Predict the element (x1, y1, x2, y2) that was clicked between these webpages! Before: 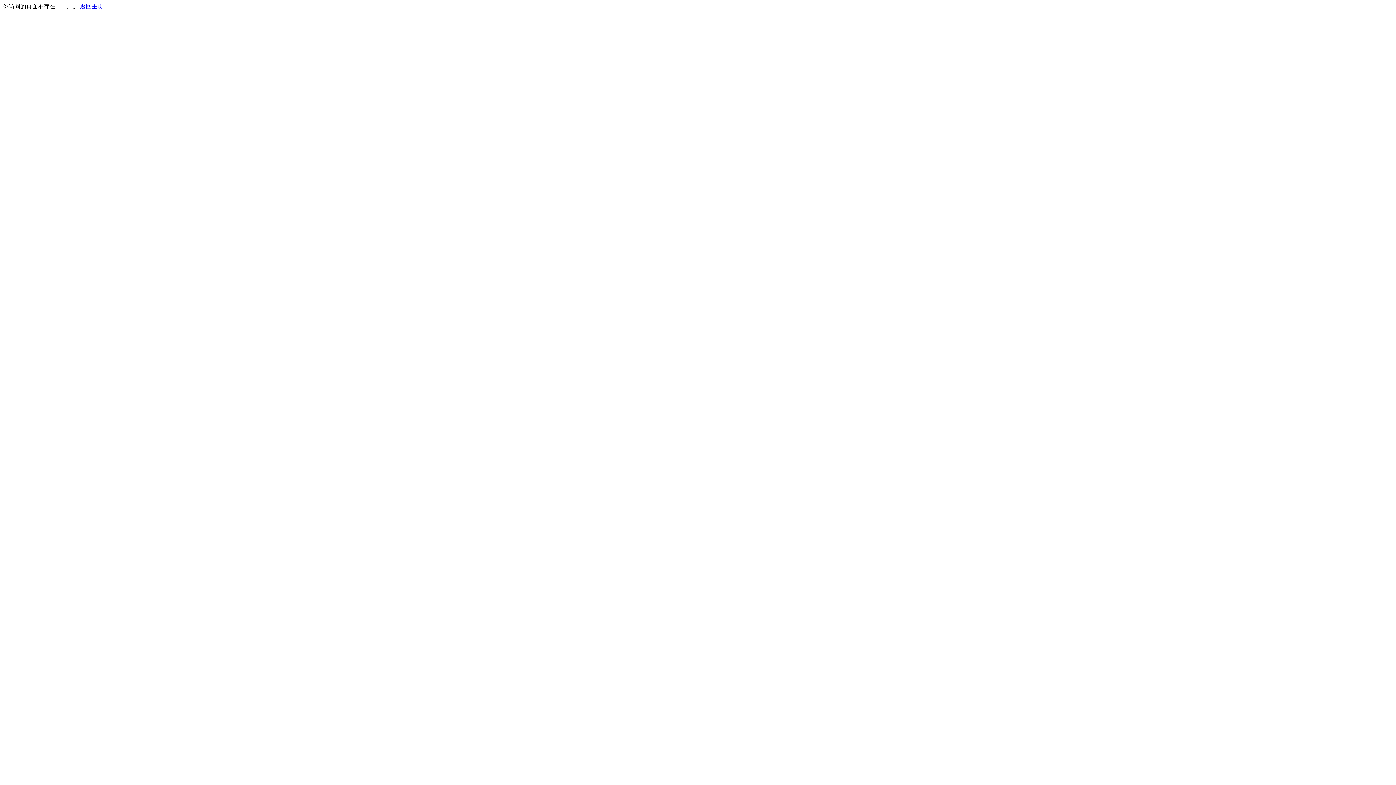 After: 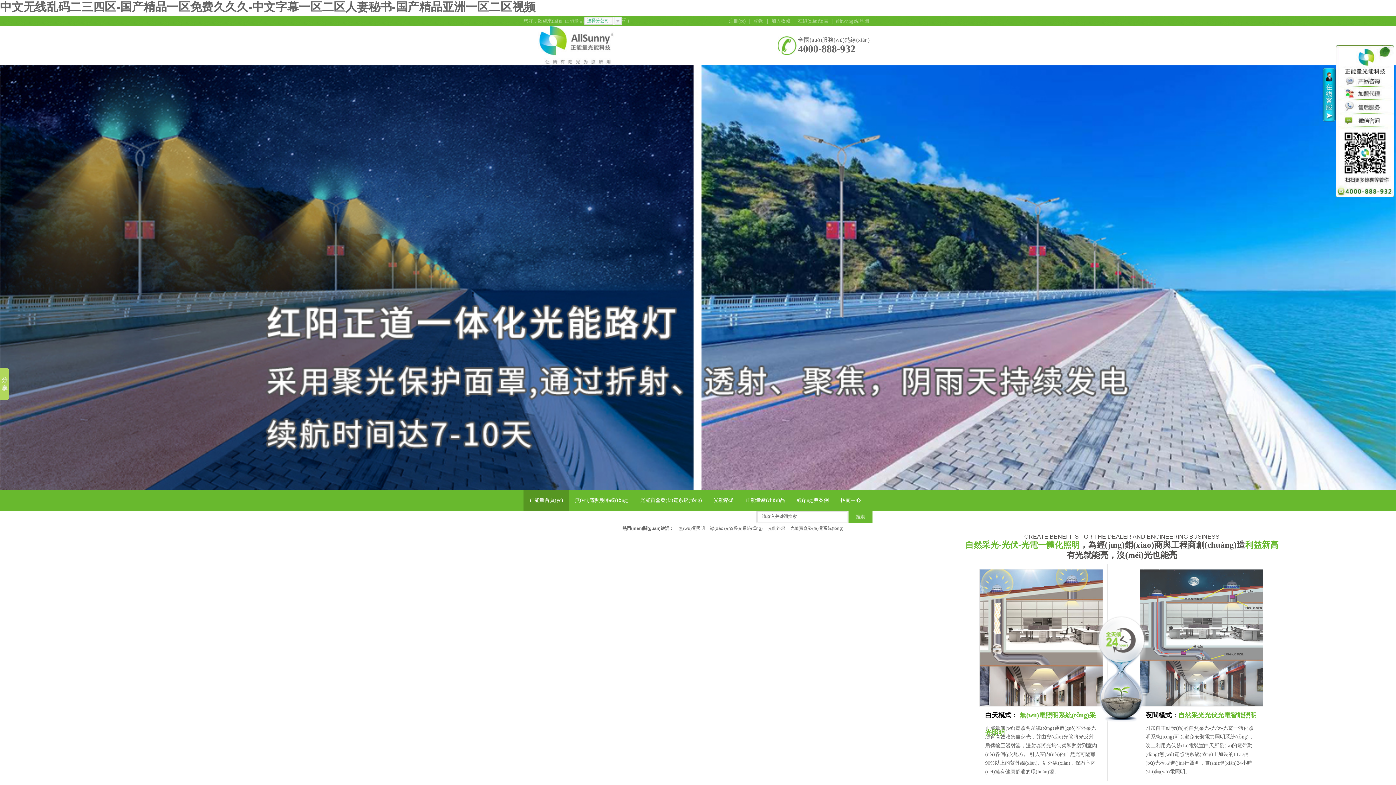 Action: label: 返回主页 bbox: (80, 3, 103, 9)